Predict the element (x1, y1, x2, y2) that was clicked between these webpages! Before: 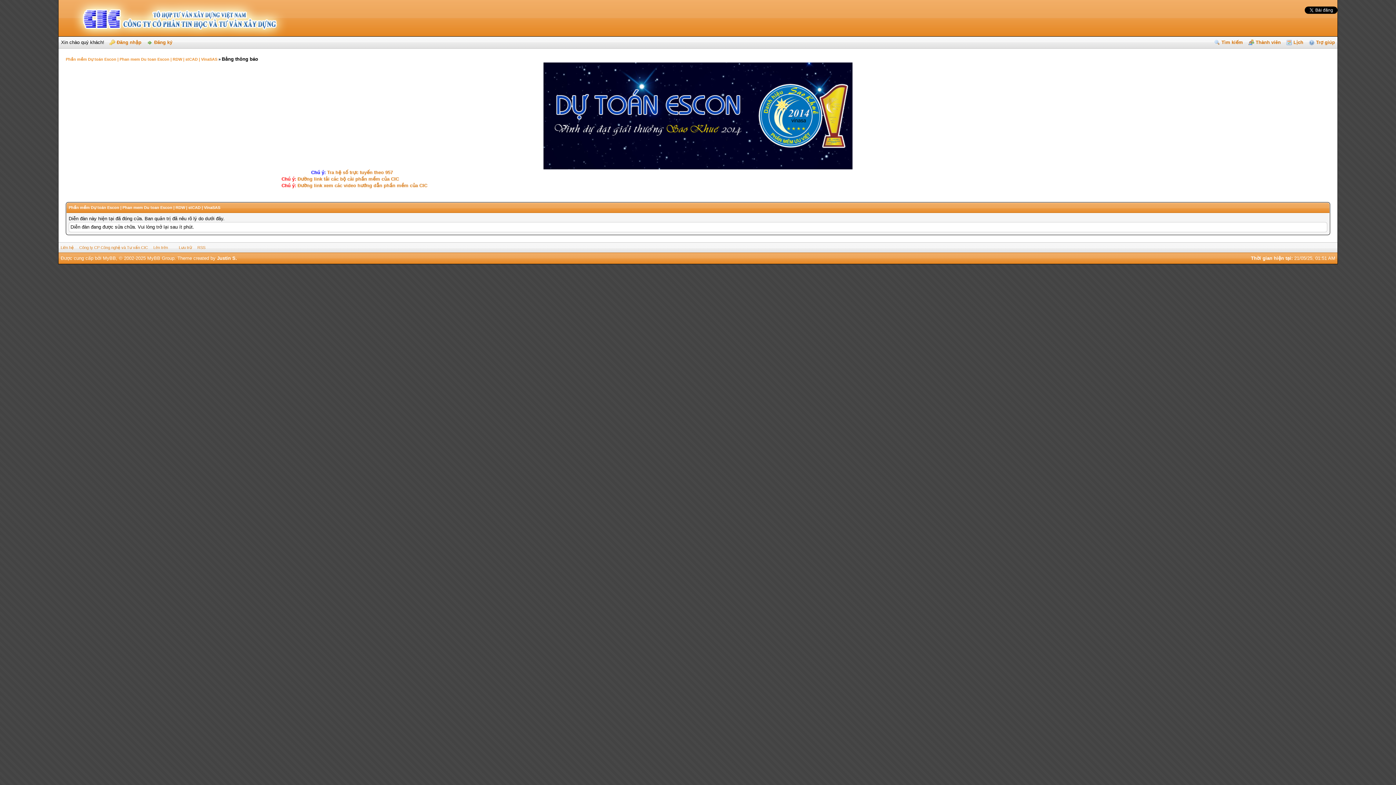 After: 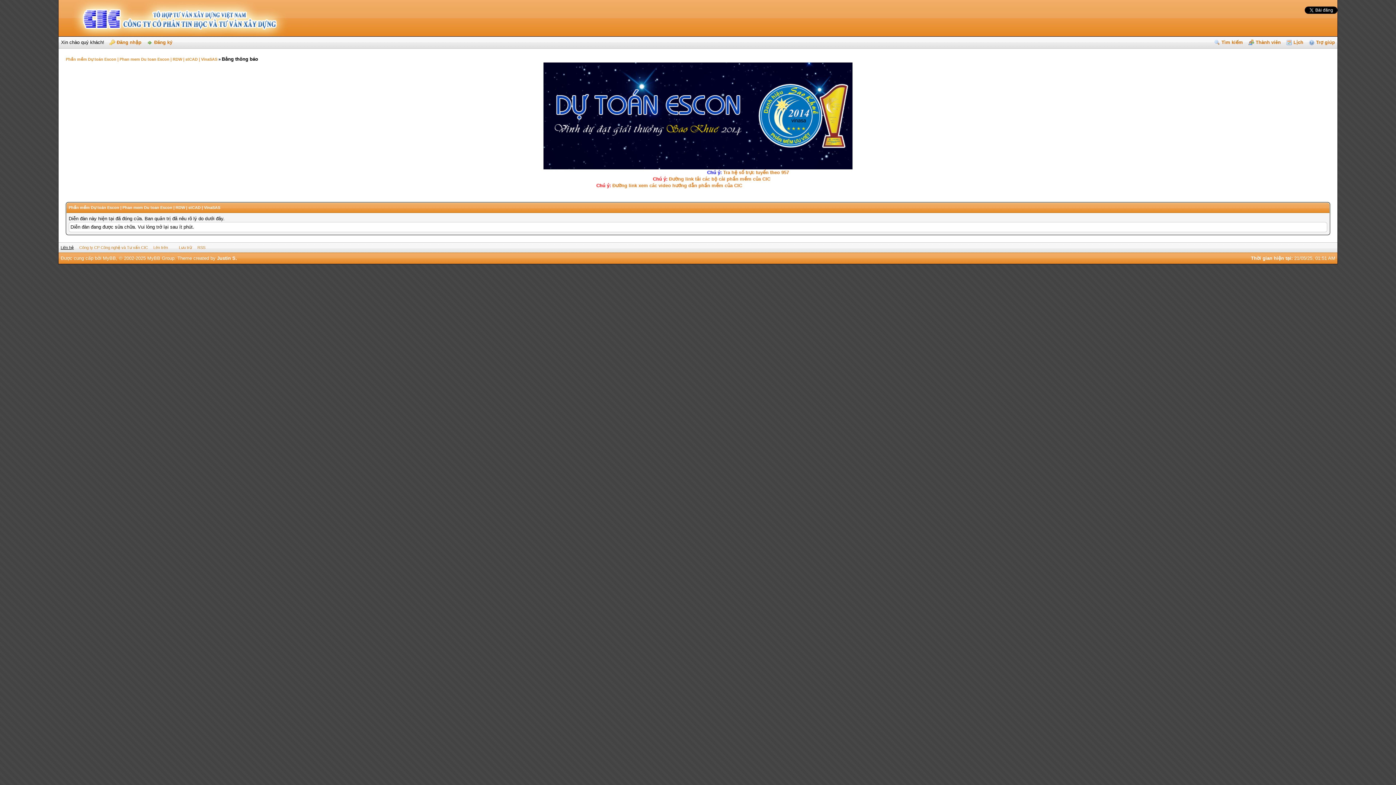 Action: bbox: (60, 245, 73, 249) label: Liên hệ